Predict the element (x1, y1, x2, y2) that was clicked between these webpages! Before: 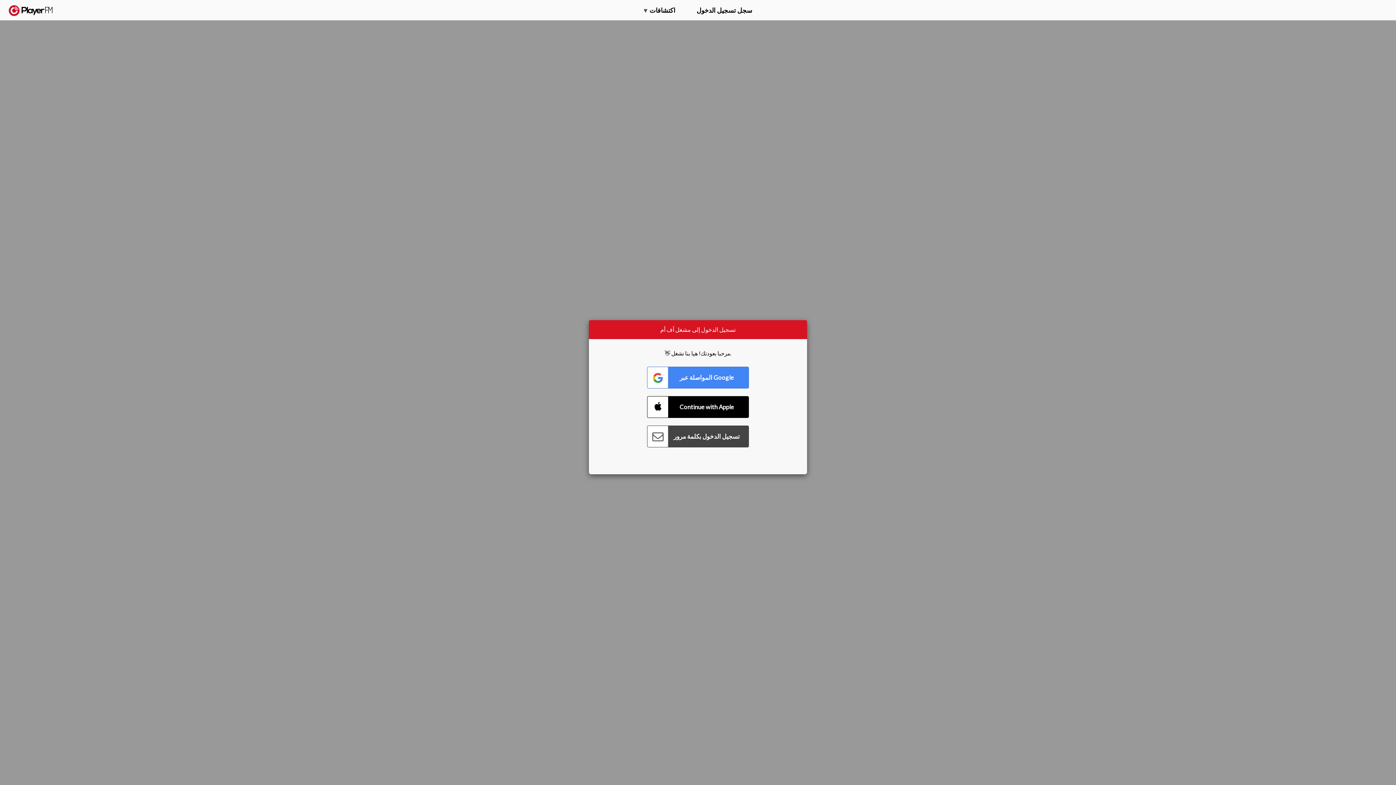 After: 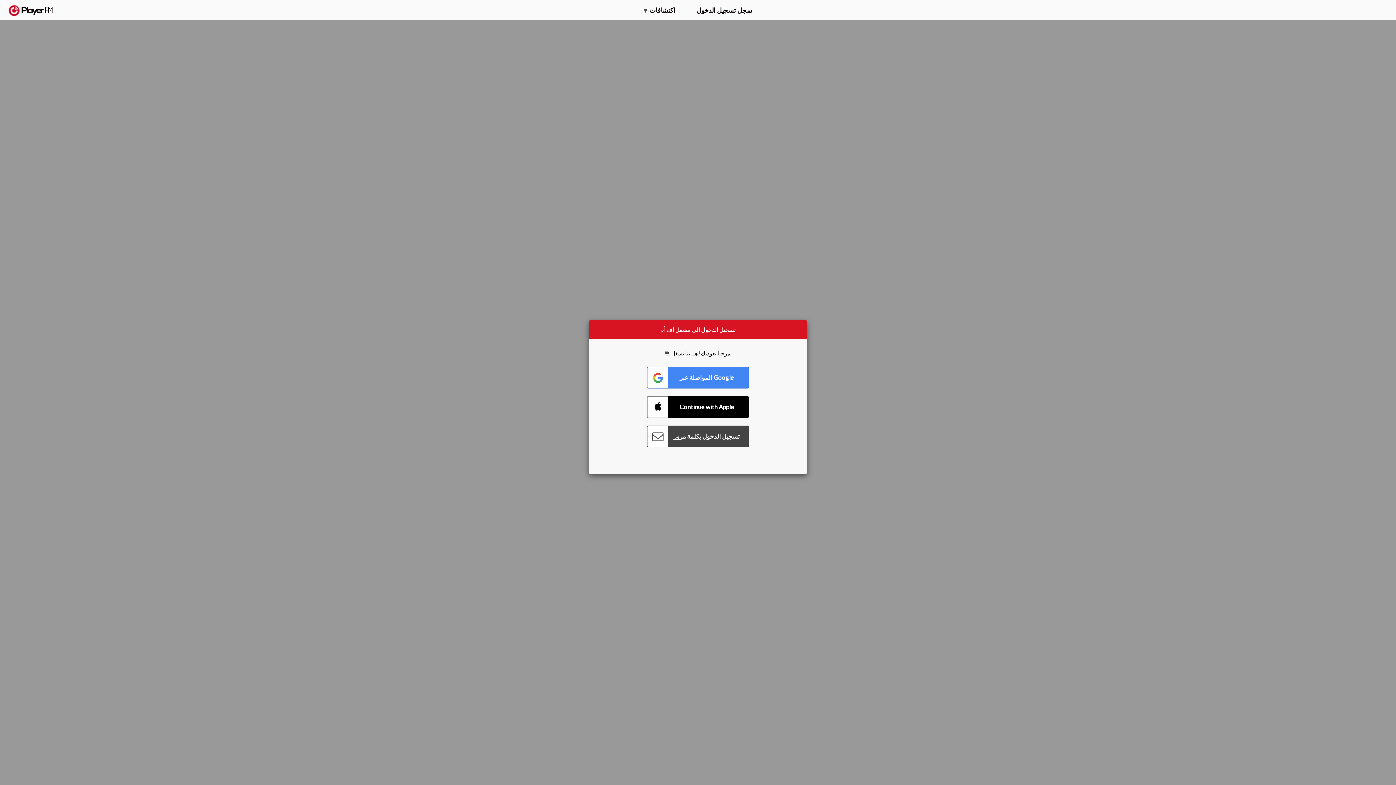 Action: bbox: (1375, 5, 1382, 13) label: Menu launcher